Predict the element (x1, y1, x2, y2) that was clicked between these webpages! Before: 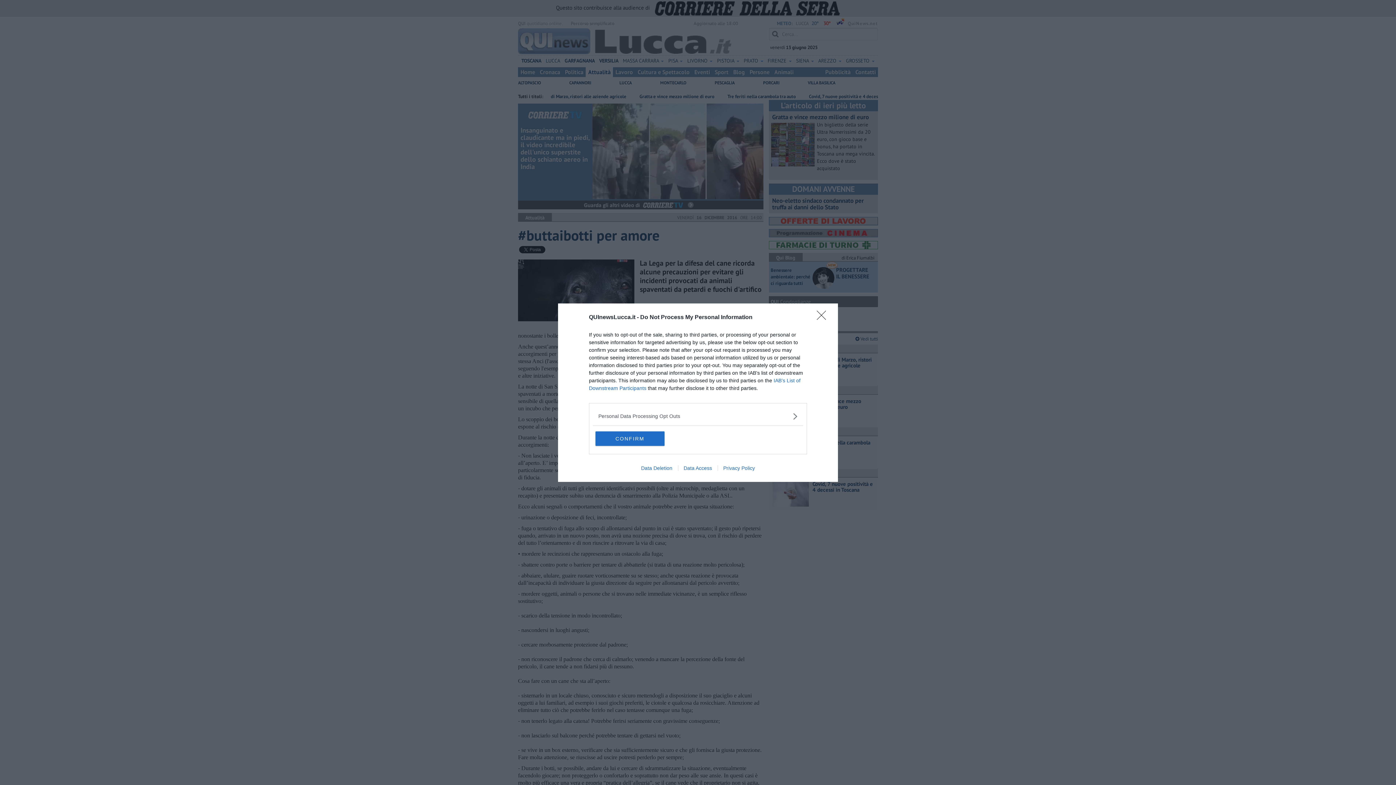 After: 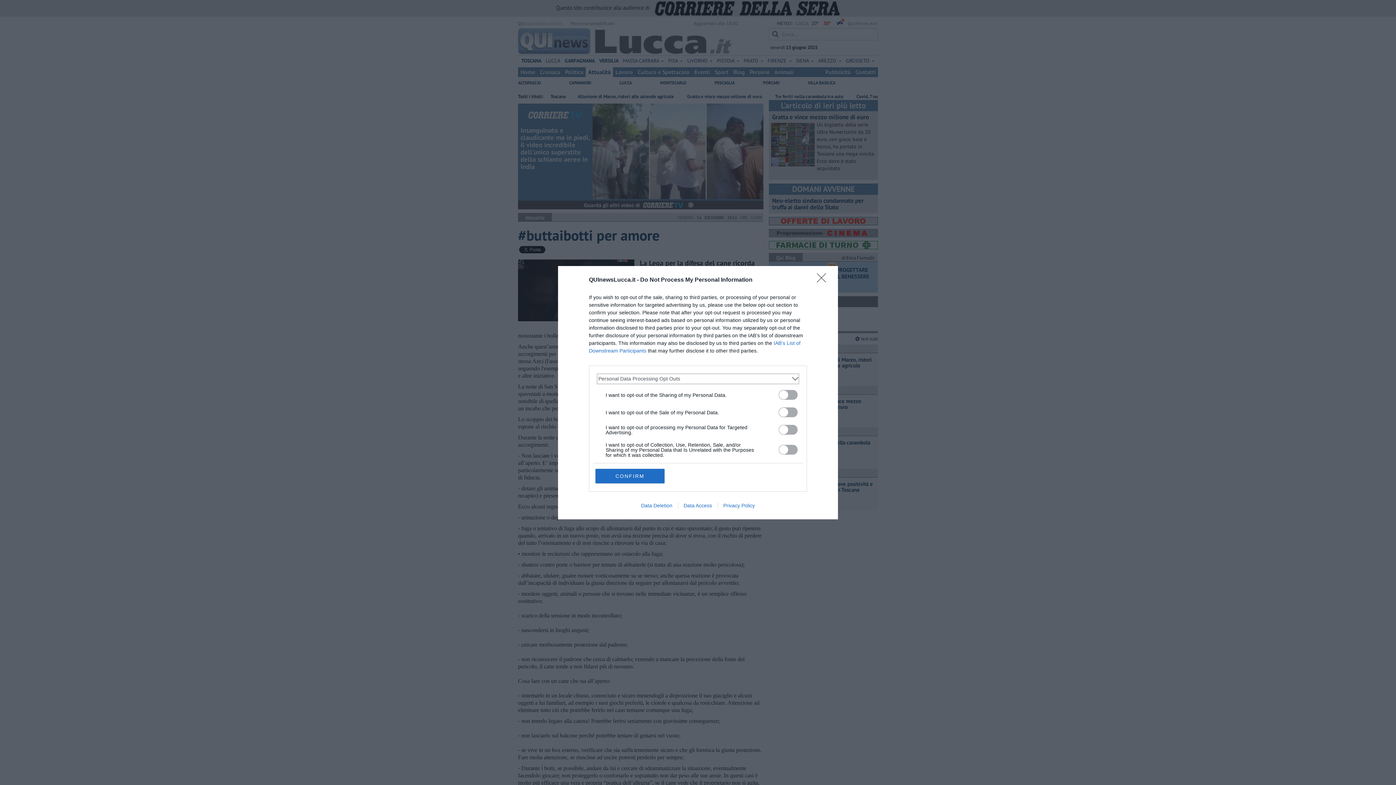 Action: bbox: (598, 412, 797, 420) label: Opt-Outs